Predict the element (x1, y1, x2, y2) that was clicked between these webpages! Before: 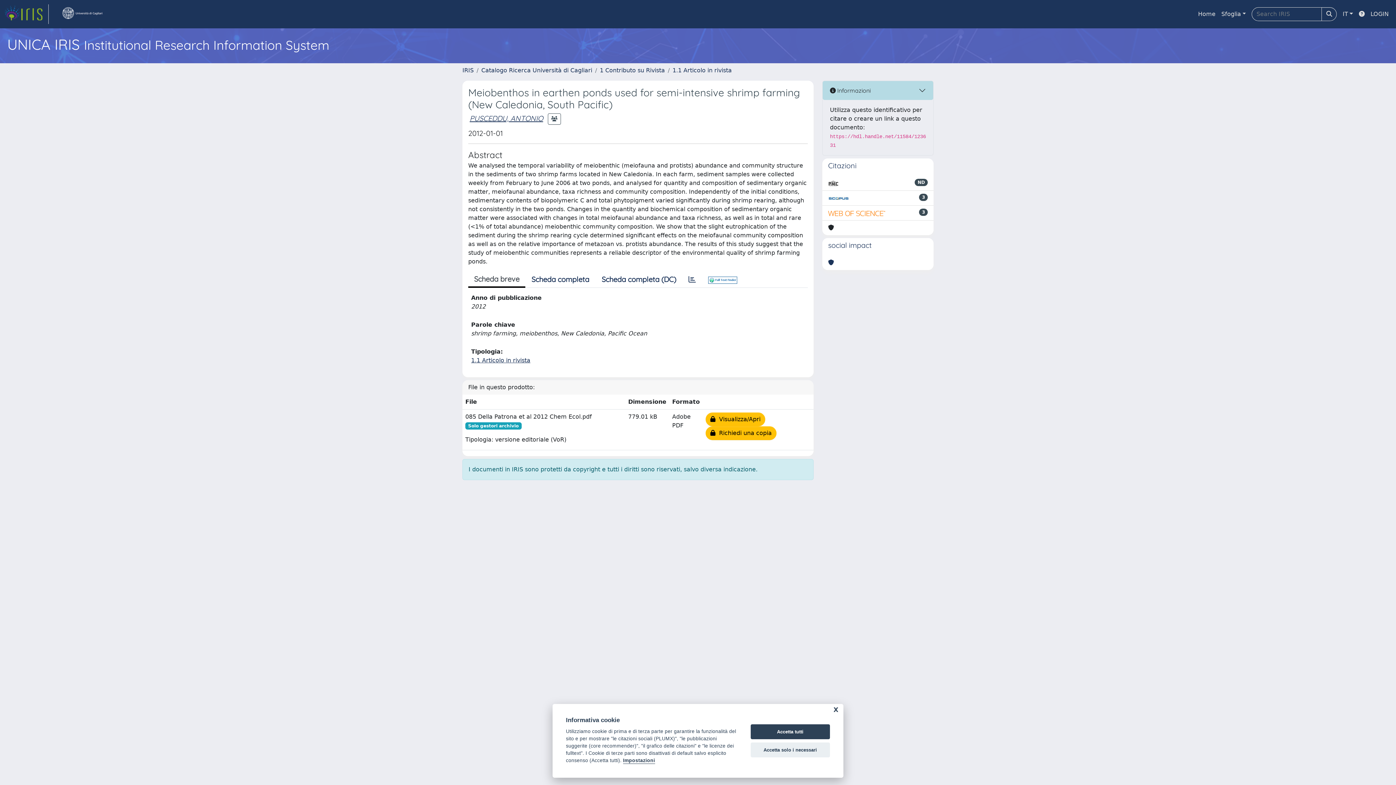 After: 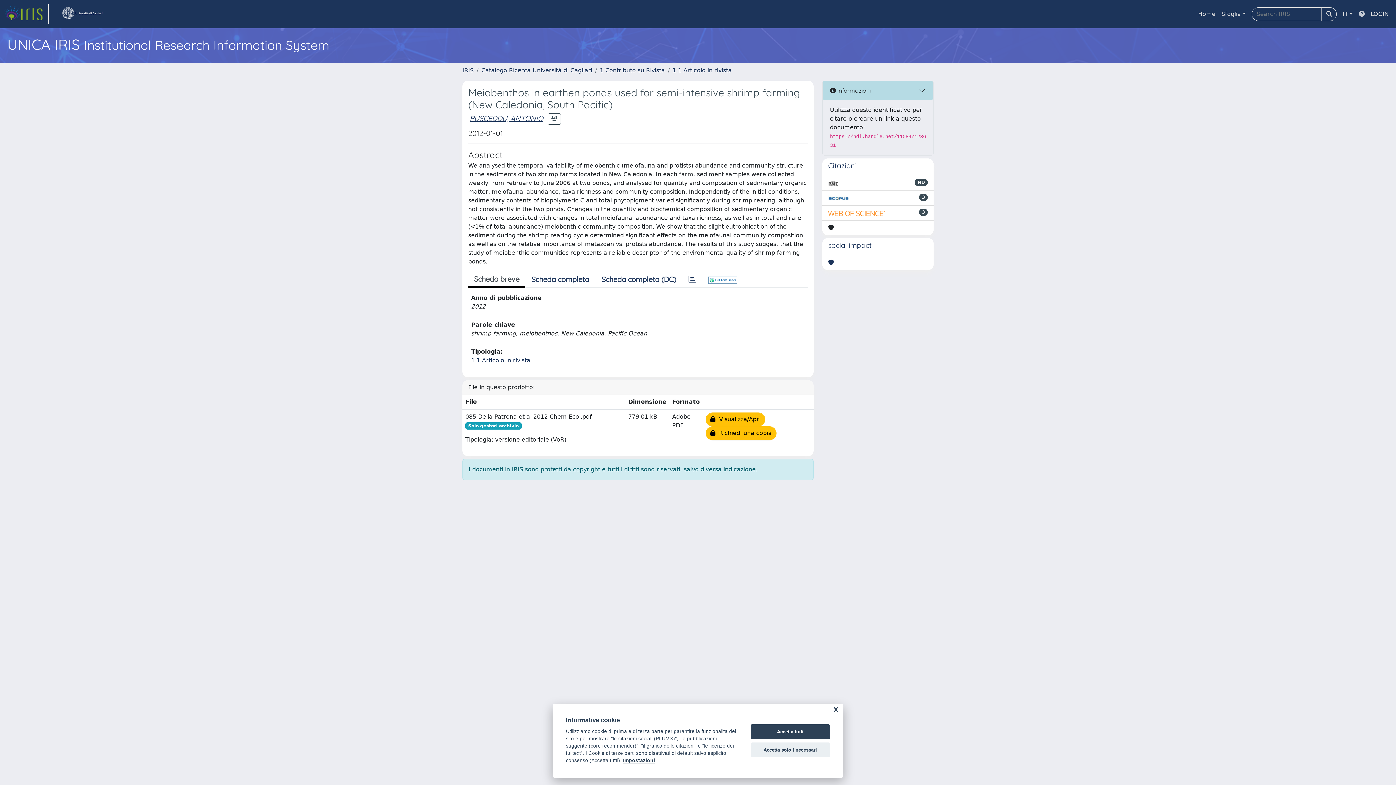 Action: bbox: (1356, 6, 1368, 21)